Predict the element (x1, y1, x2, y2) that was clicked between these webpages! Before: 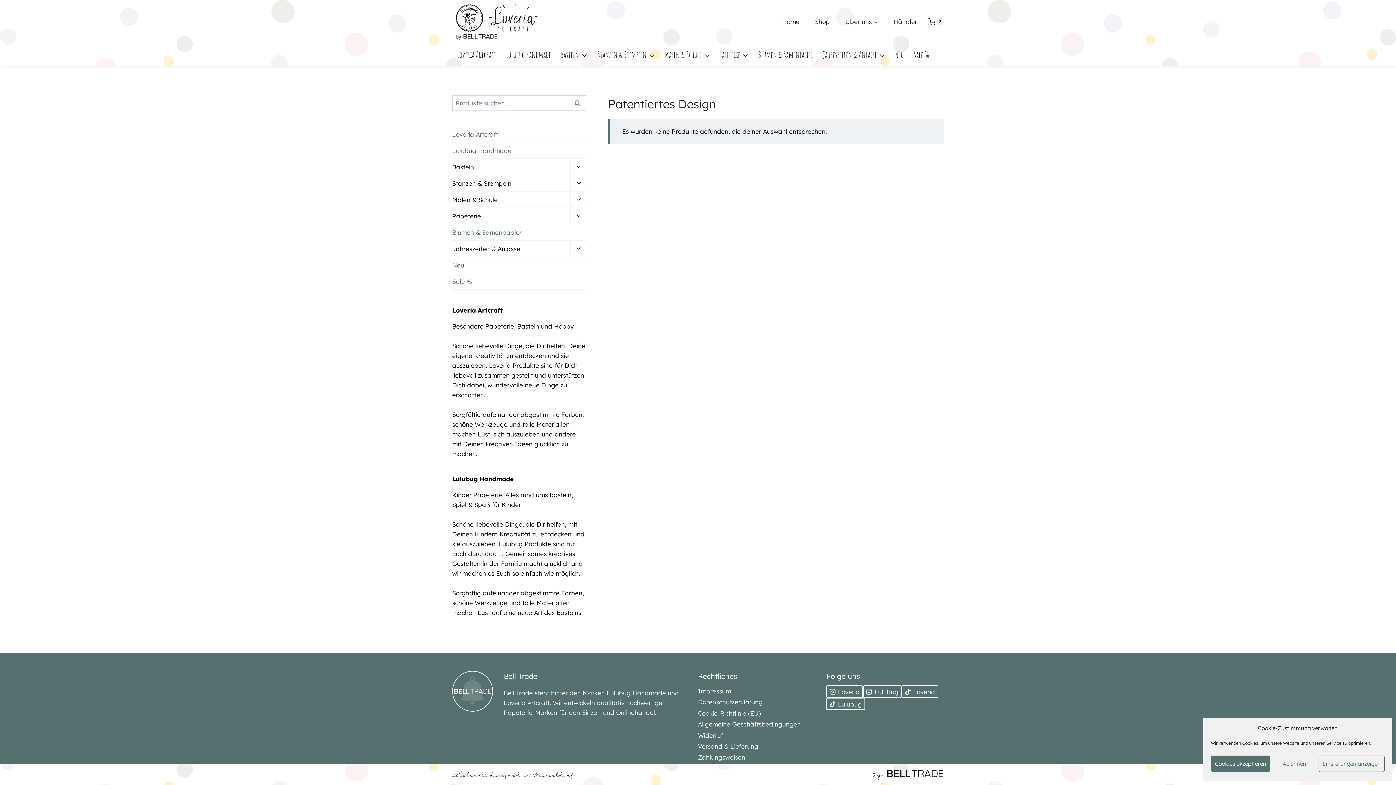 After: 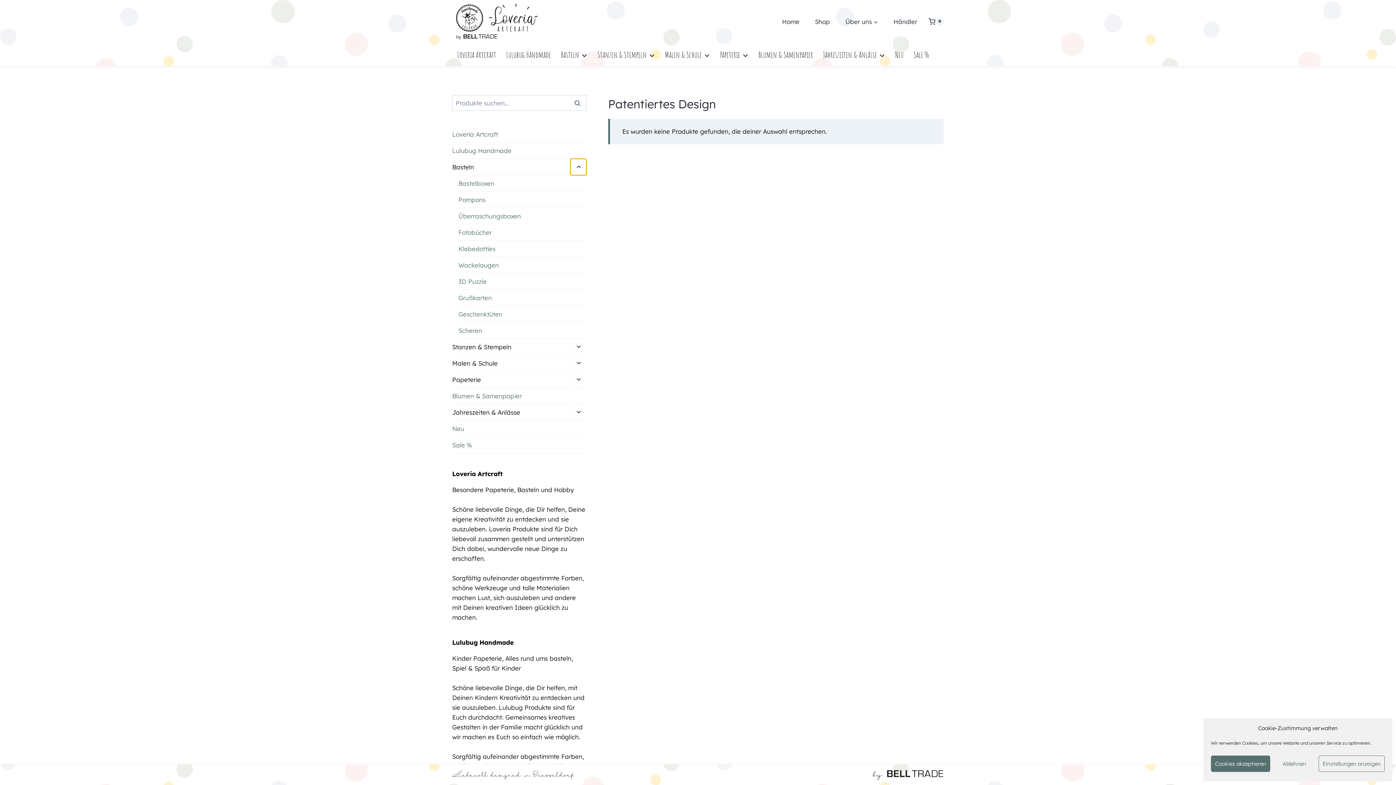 Action: bbox: (570, 158, 586, 175) label: Untermenü umschalten